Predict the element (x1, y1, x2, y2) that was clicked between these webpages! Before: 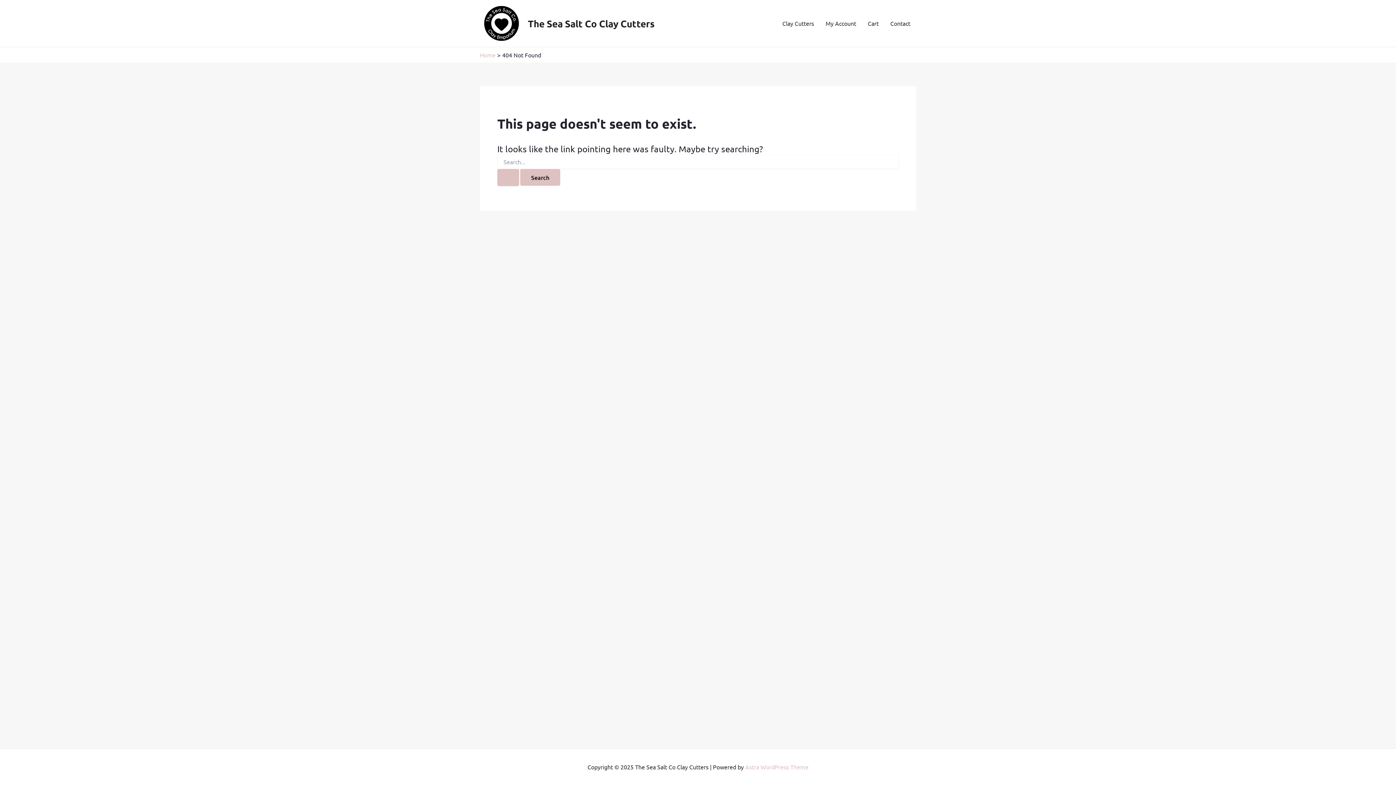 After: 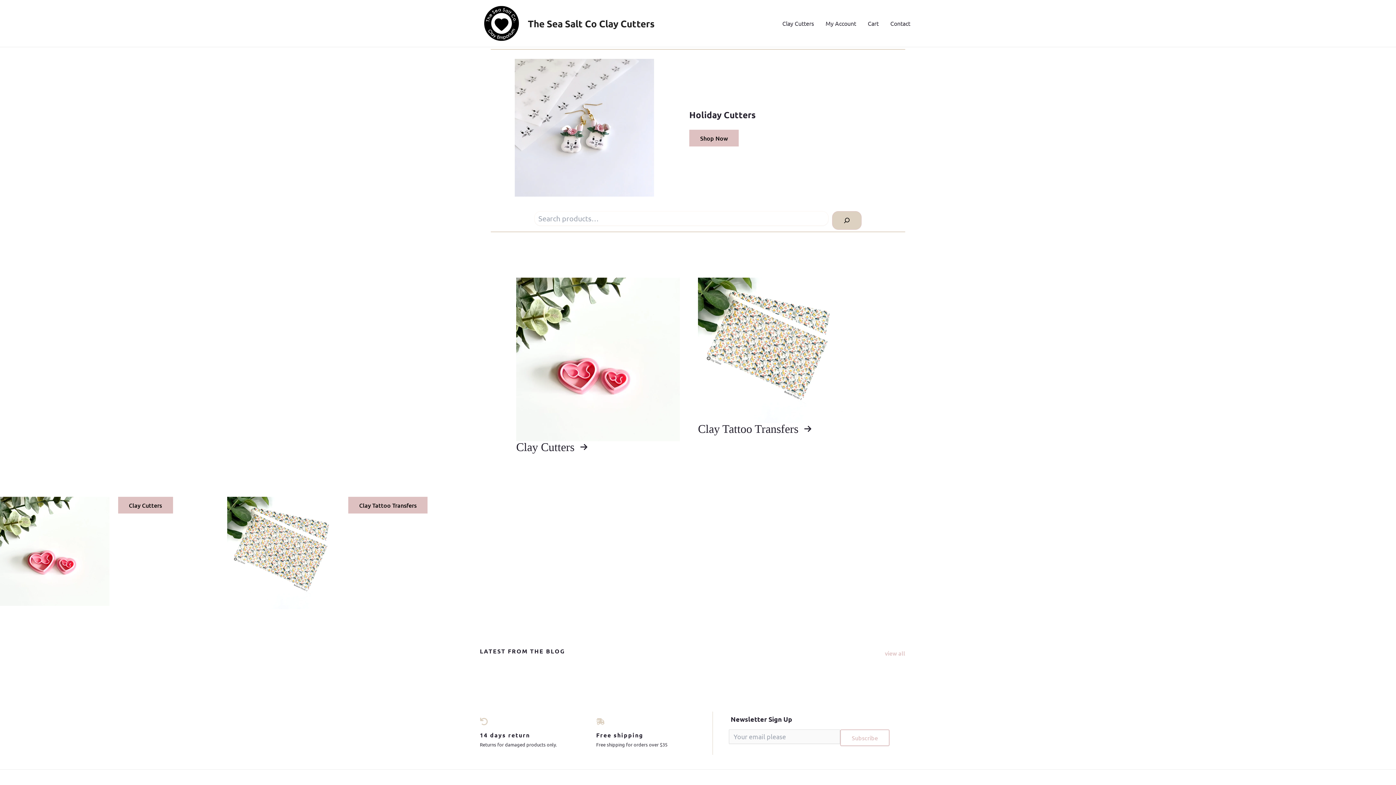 Action: label: The Sea Salt Co Clay Cutters bbox: (528, 17, 654, 29)